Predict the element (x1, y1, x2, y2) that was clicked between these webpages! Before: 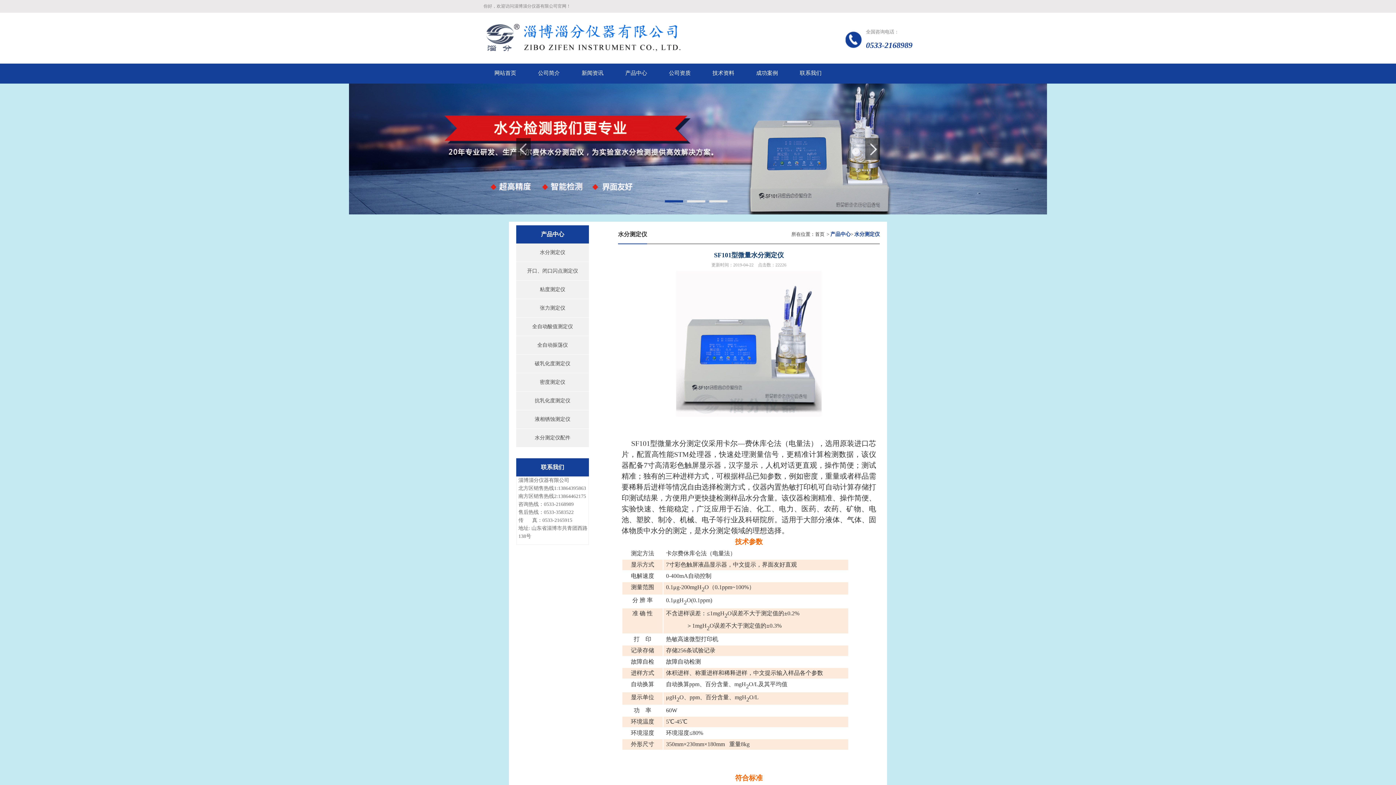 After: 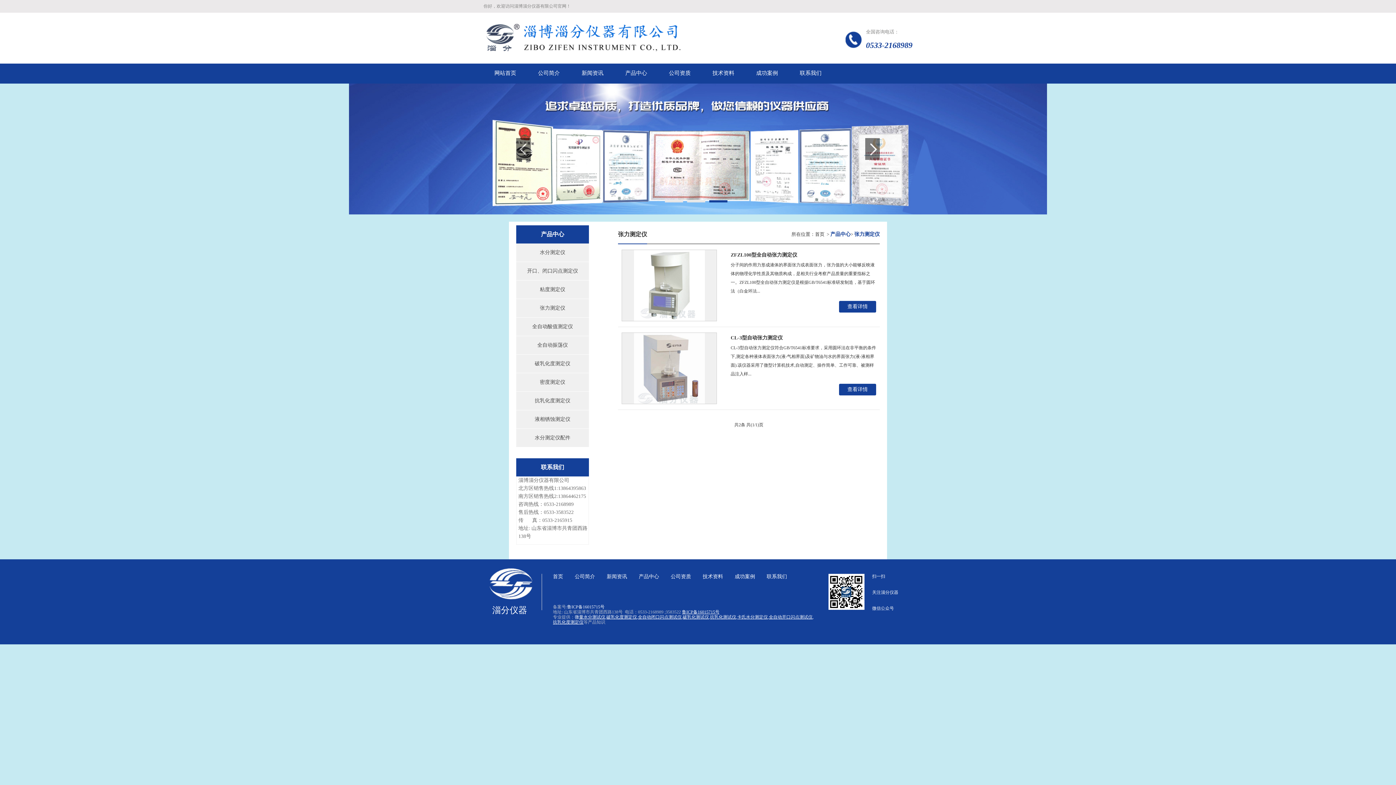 Action: label: 张力测定仪 bbox: (516, 299, 589, 317)